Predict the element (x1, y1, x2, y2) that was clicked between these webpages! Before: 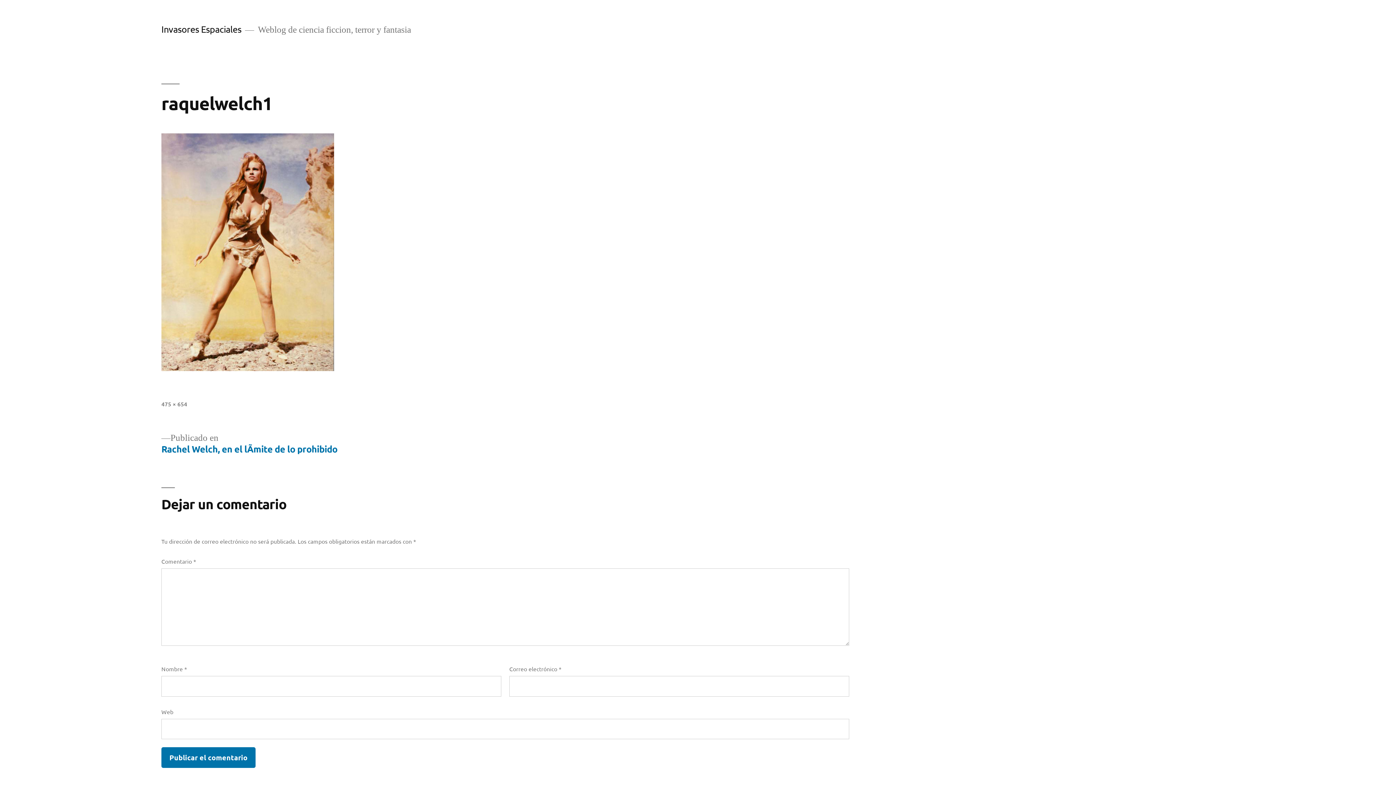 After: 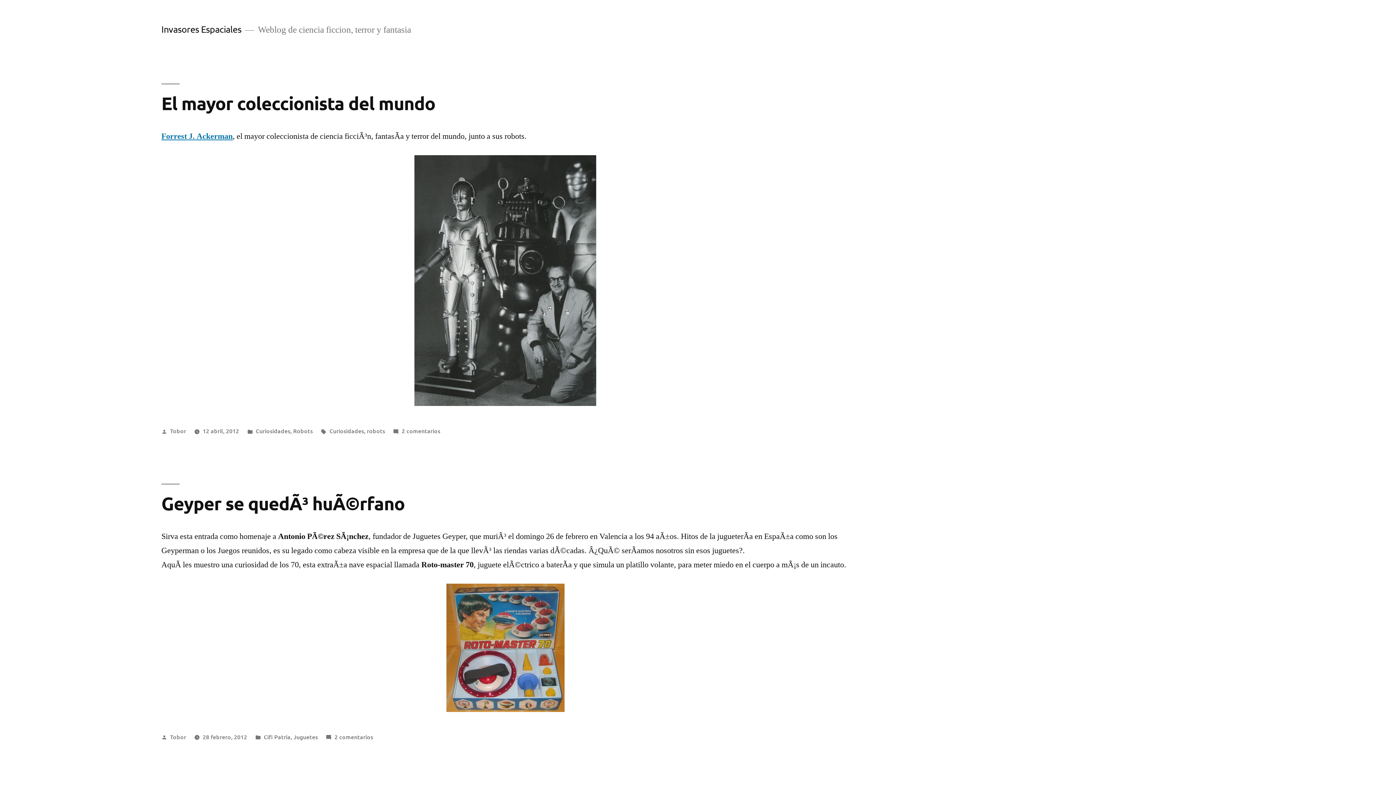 Action: label: Invasores Espaciales bbox: (161, 23, 241, 34)